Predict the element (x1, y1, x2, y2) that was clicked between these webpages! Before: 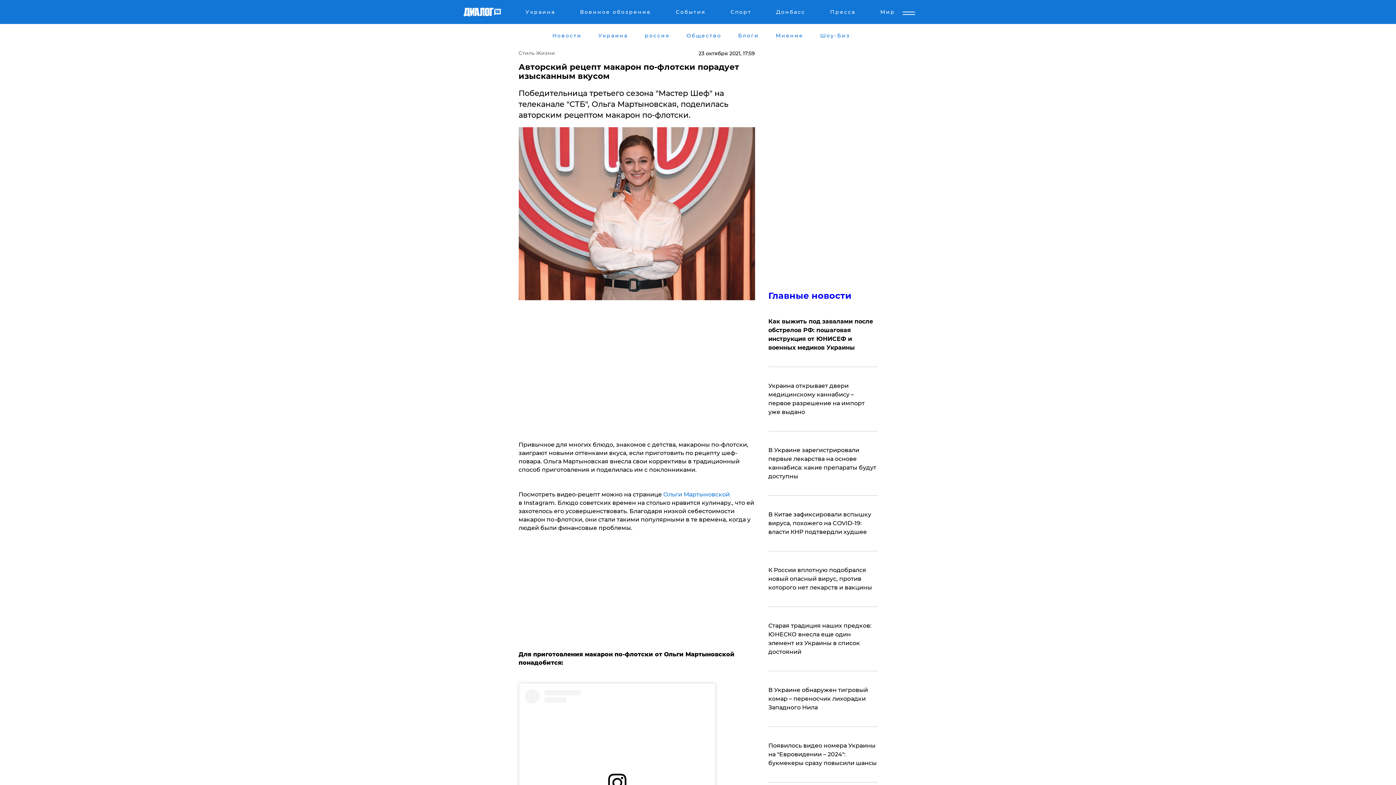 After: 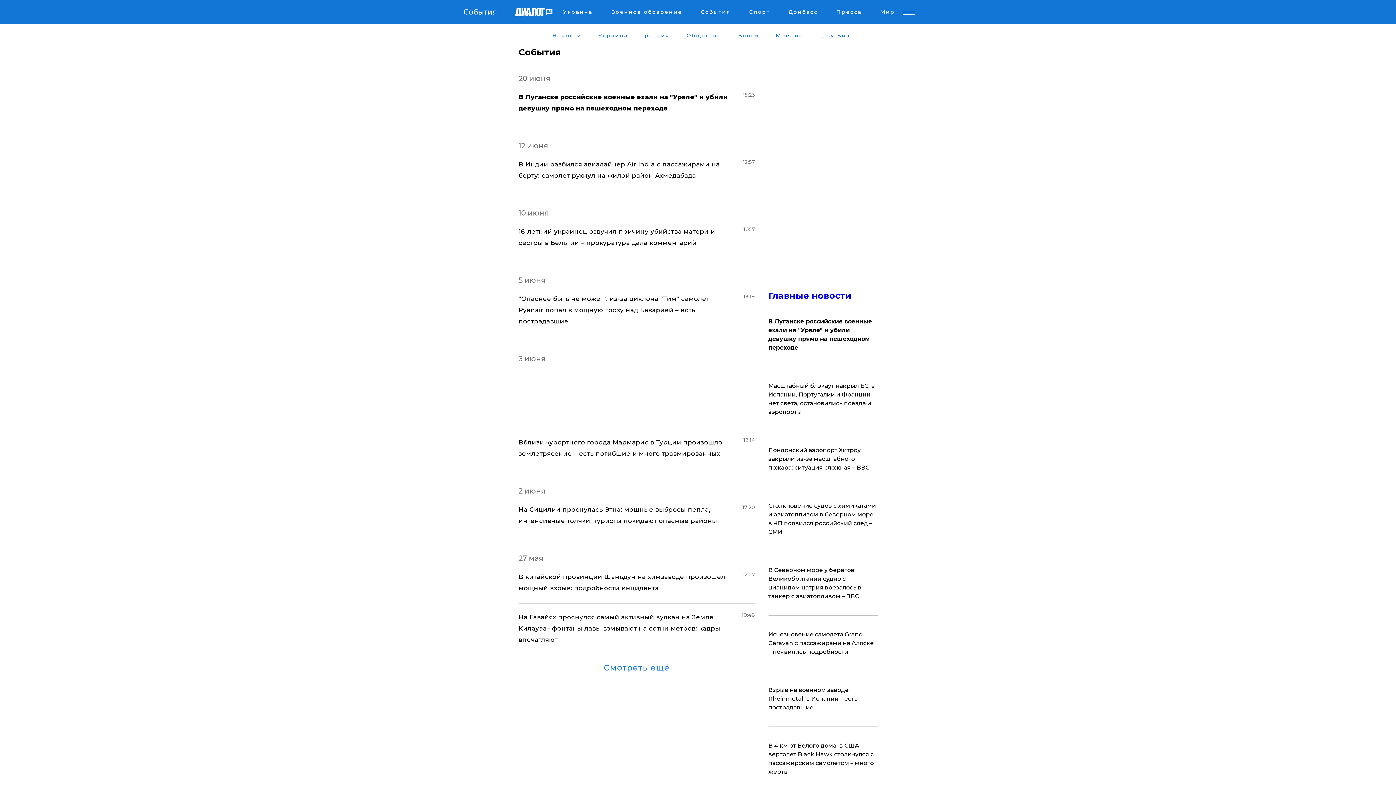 Action: label: События bbox: (674, 8, 707, 17)